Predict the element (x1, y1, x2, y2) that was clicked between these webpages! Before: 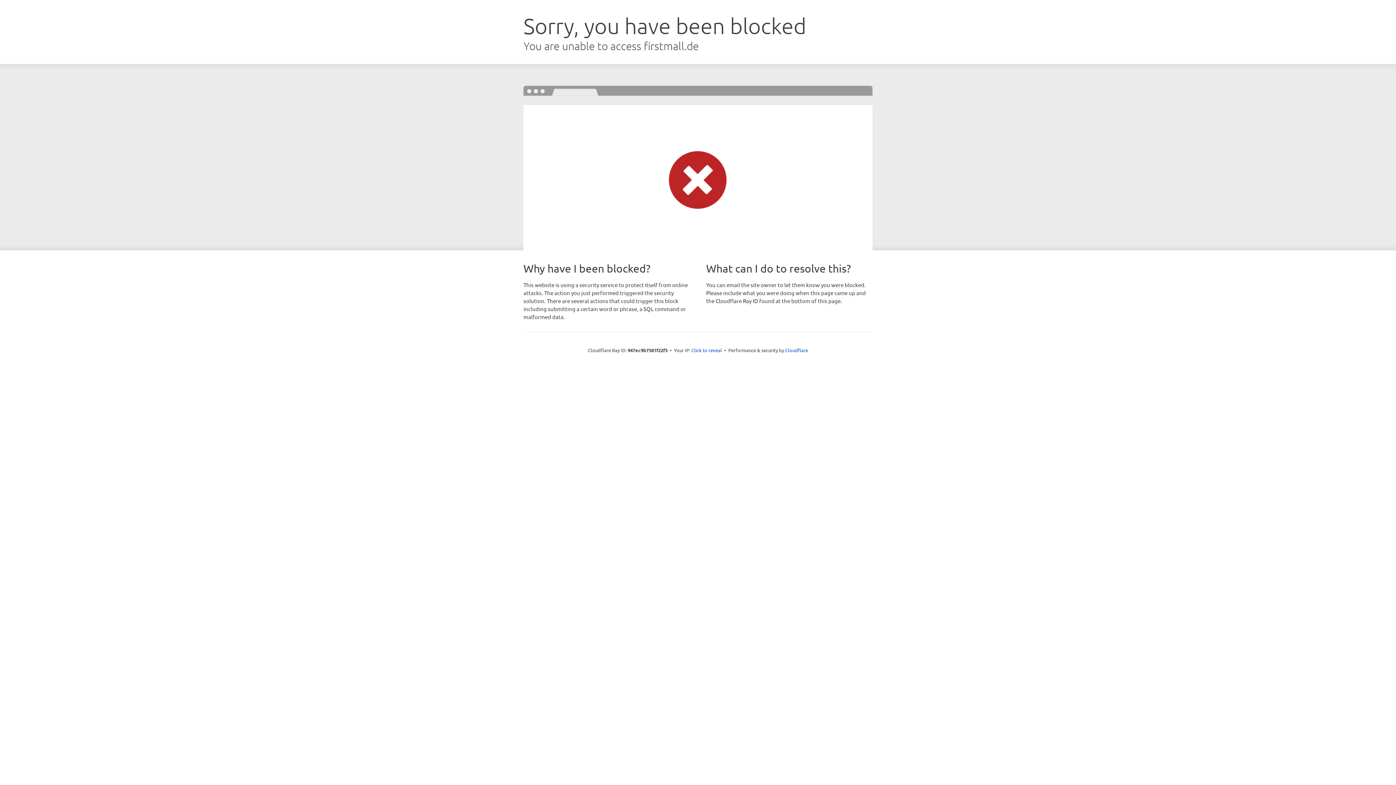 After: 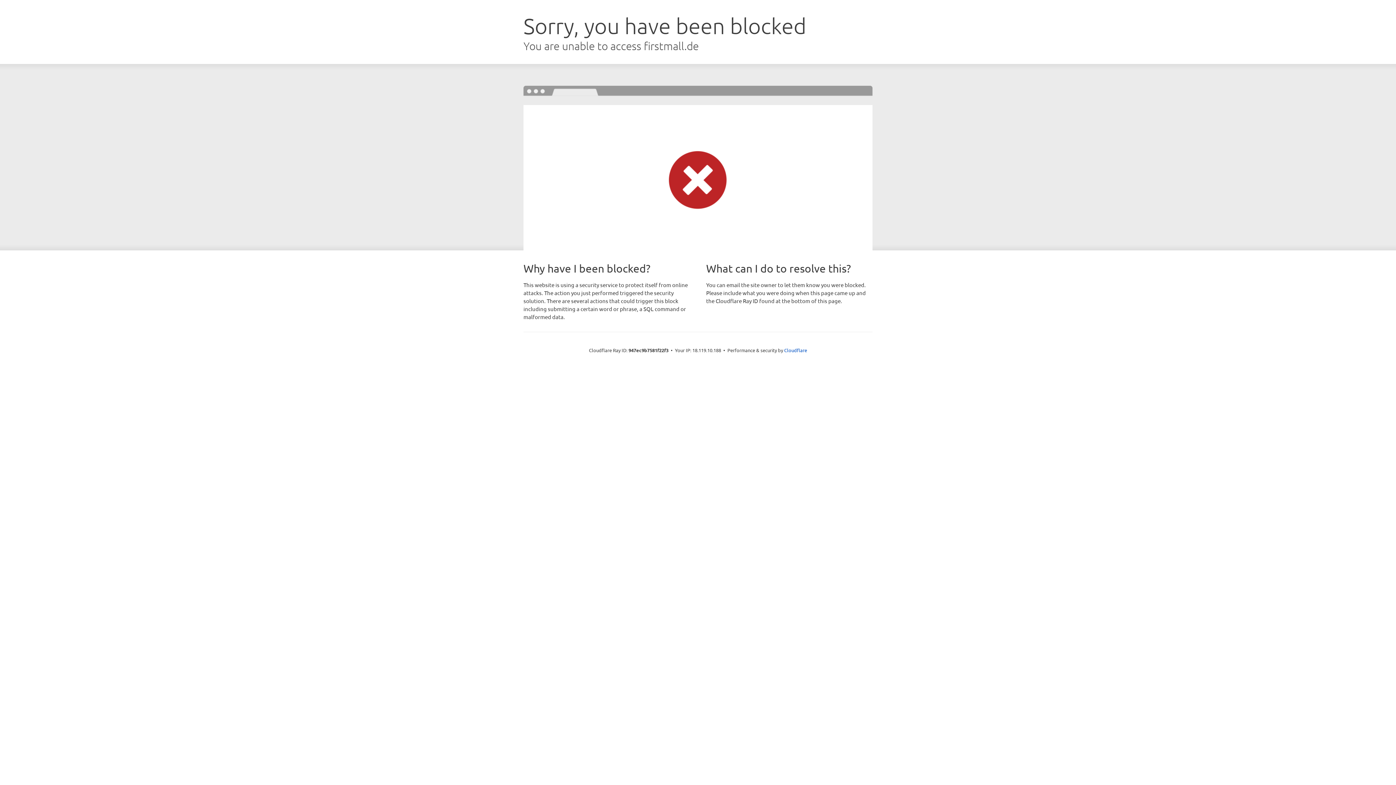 Action: label: Click to reveal bbox: (691, 346, 722, 353)